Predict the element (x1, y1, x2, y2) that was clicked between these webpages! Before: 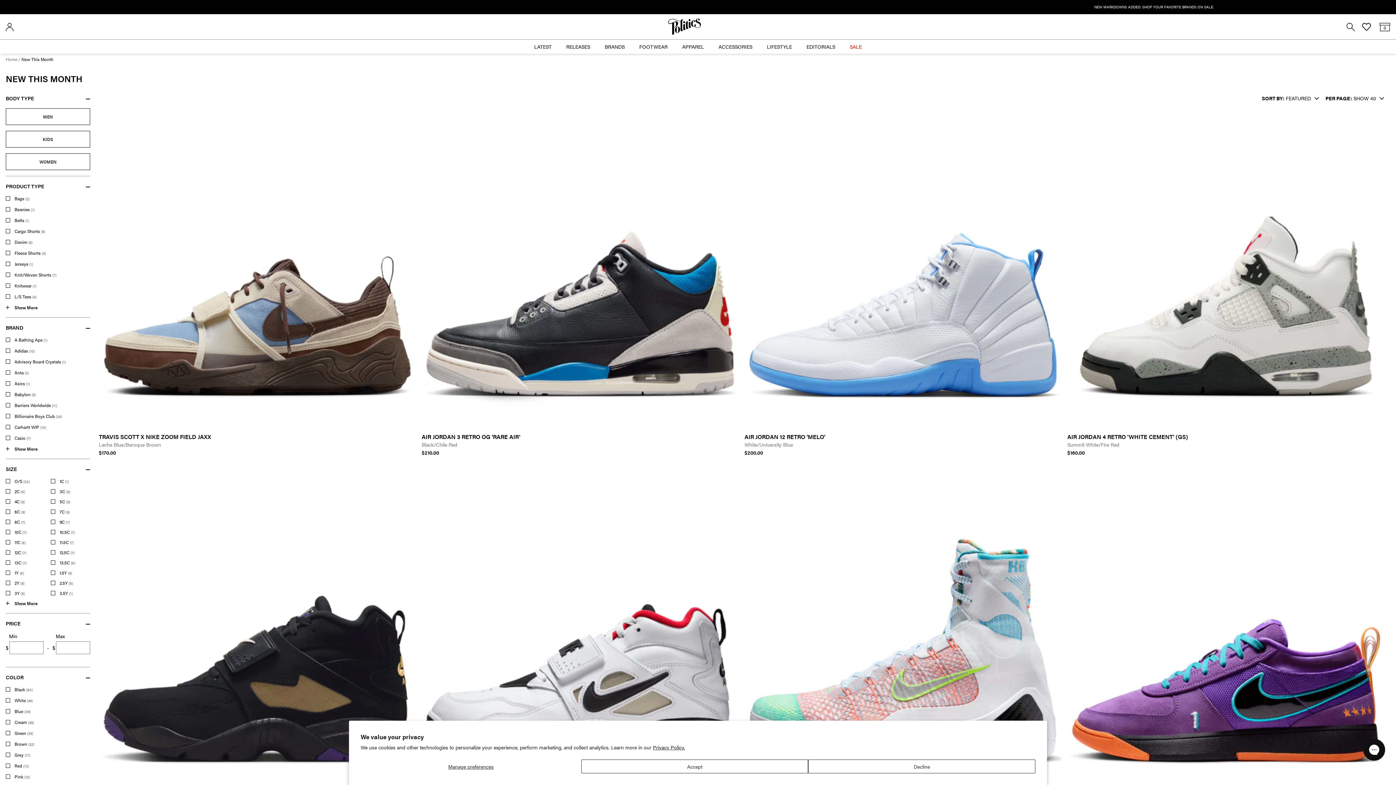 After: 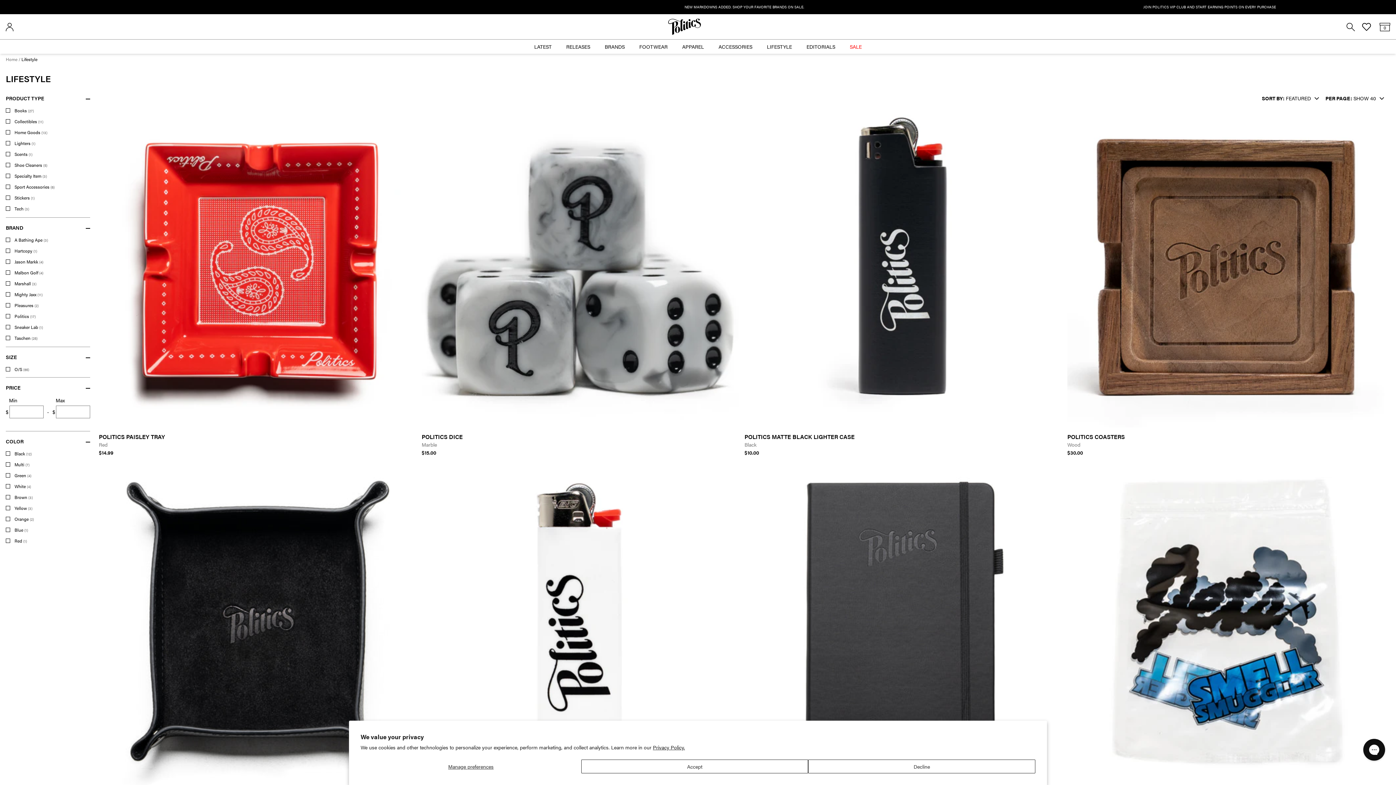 Action: bbox: (767, 39, 792, 53) label: LIFESTYLE